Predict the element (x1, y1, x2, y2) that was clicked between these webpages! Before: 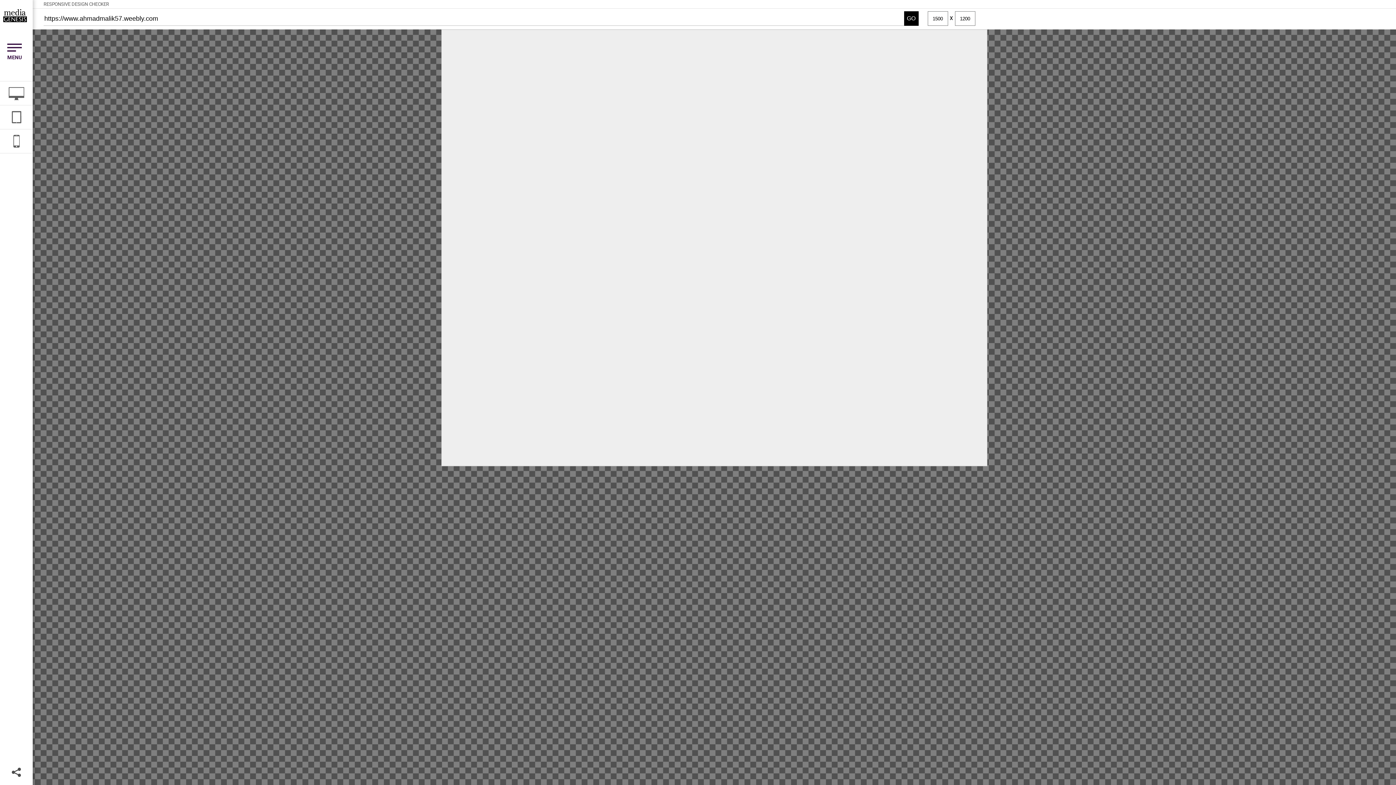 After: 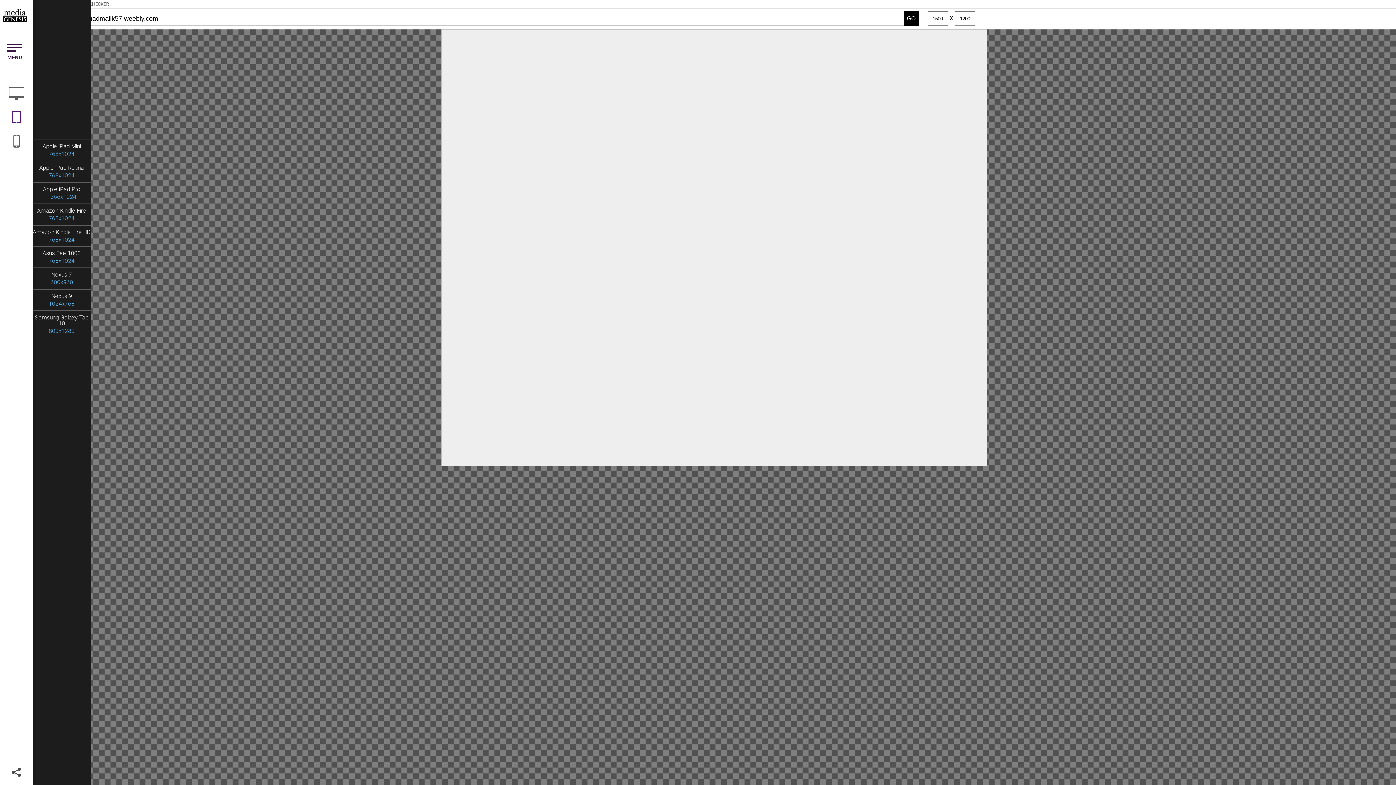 Action: bbox: (0, 105, 32, 128)